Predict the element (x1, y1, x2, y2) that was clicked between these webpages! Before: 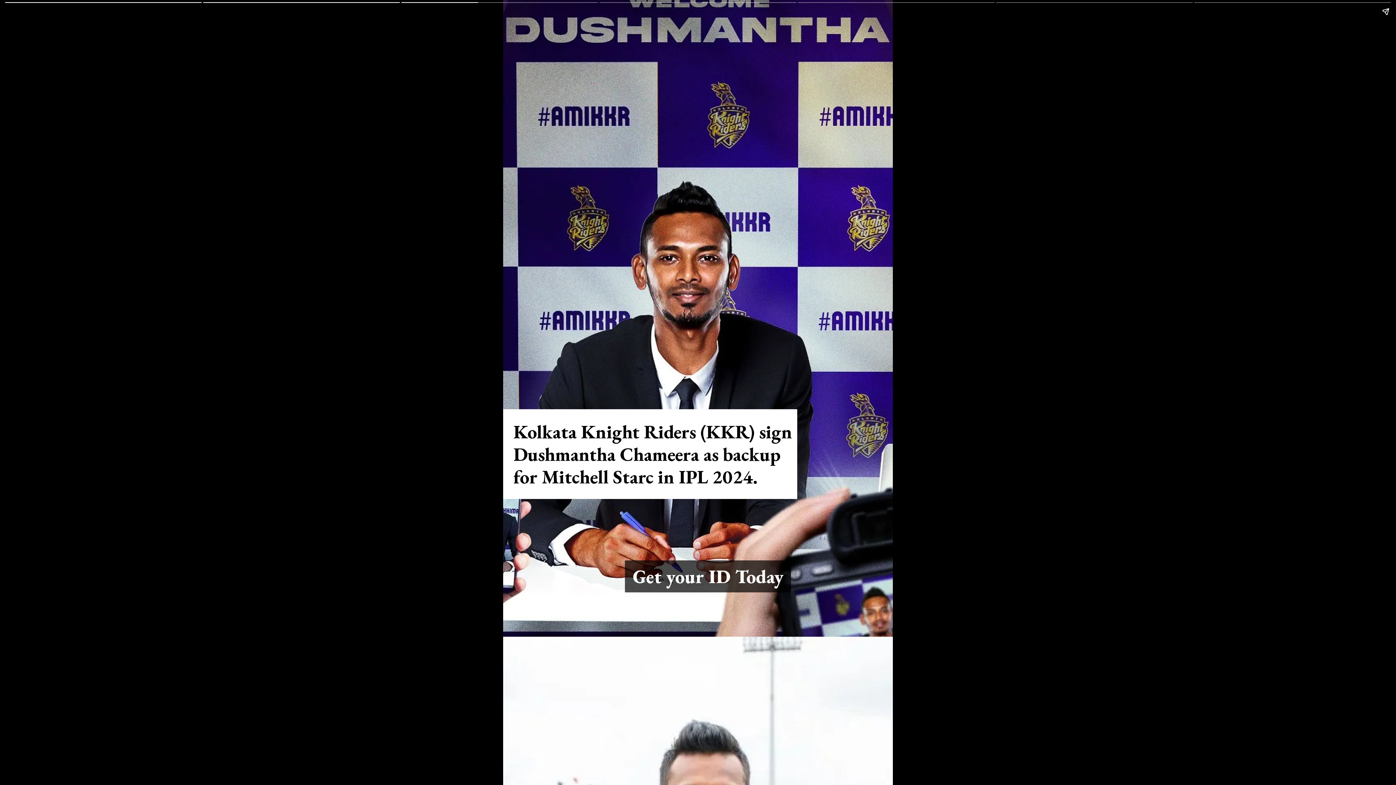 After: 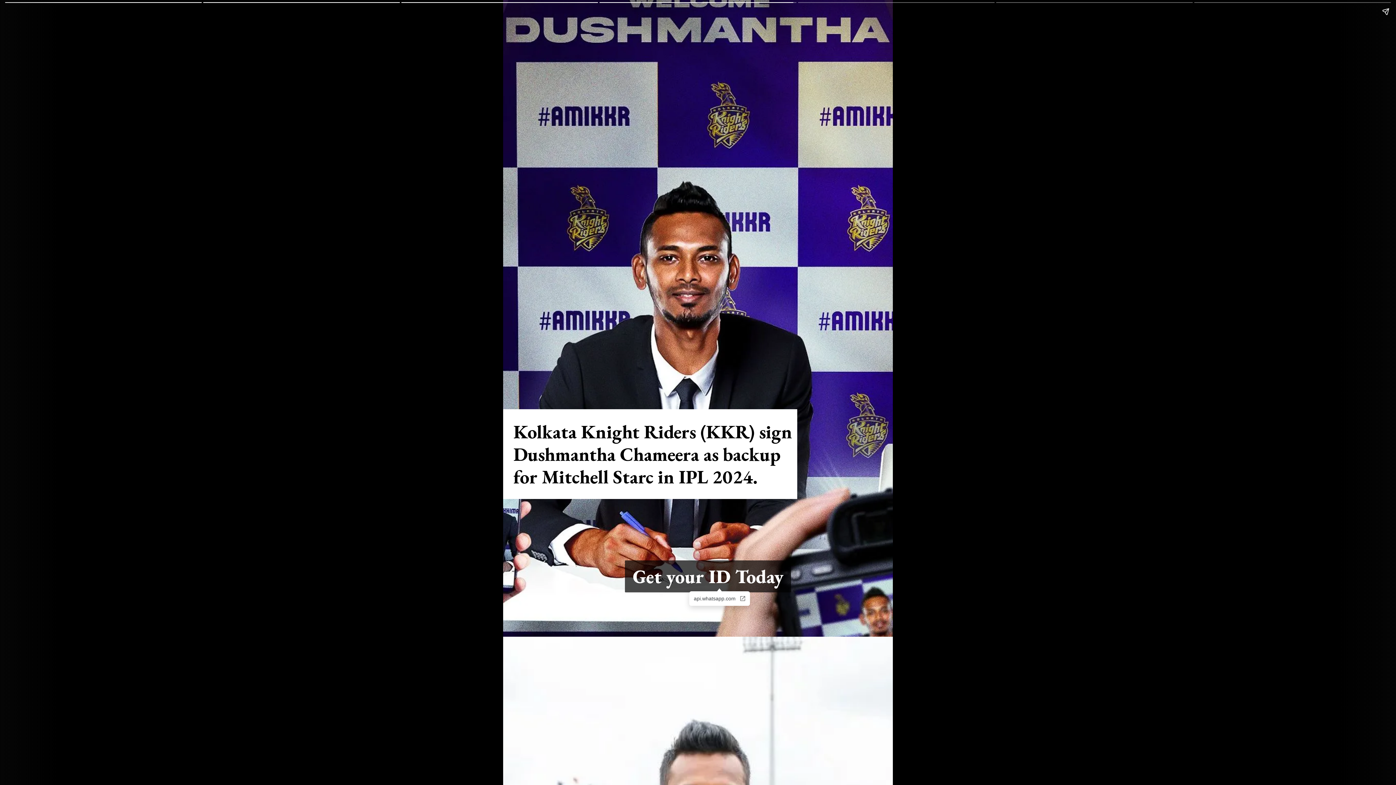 Action: bbox: (625, 560, 814, 593) label: Get your ID Today

Get your ID Today